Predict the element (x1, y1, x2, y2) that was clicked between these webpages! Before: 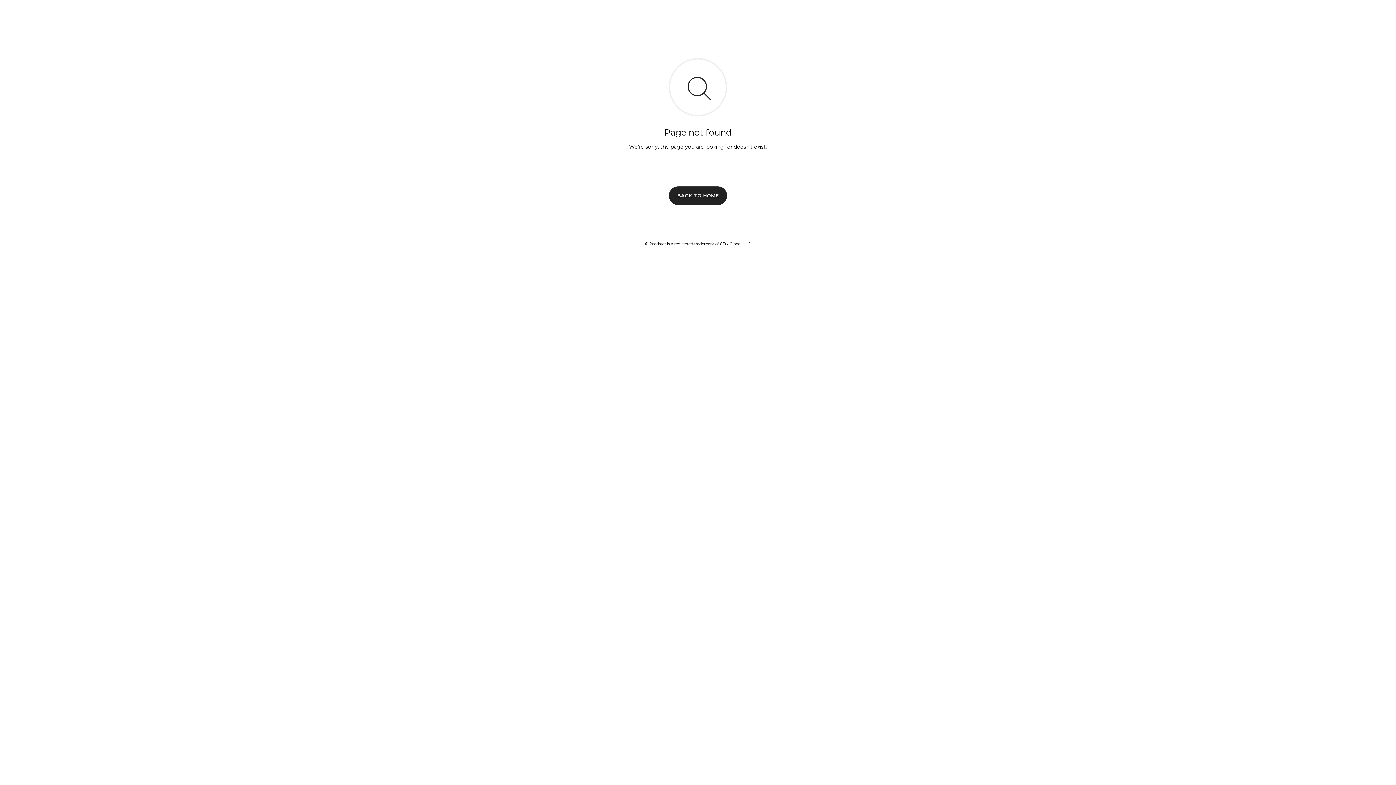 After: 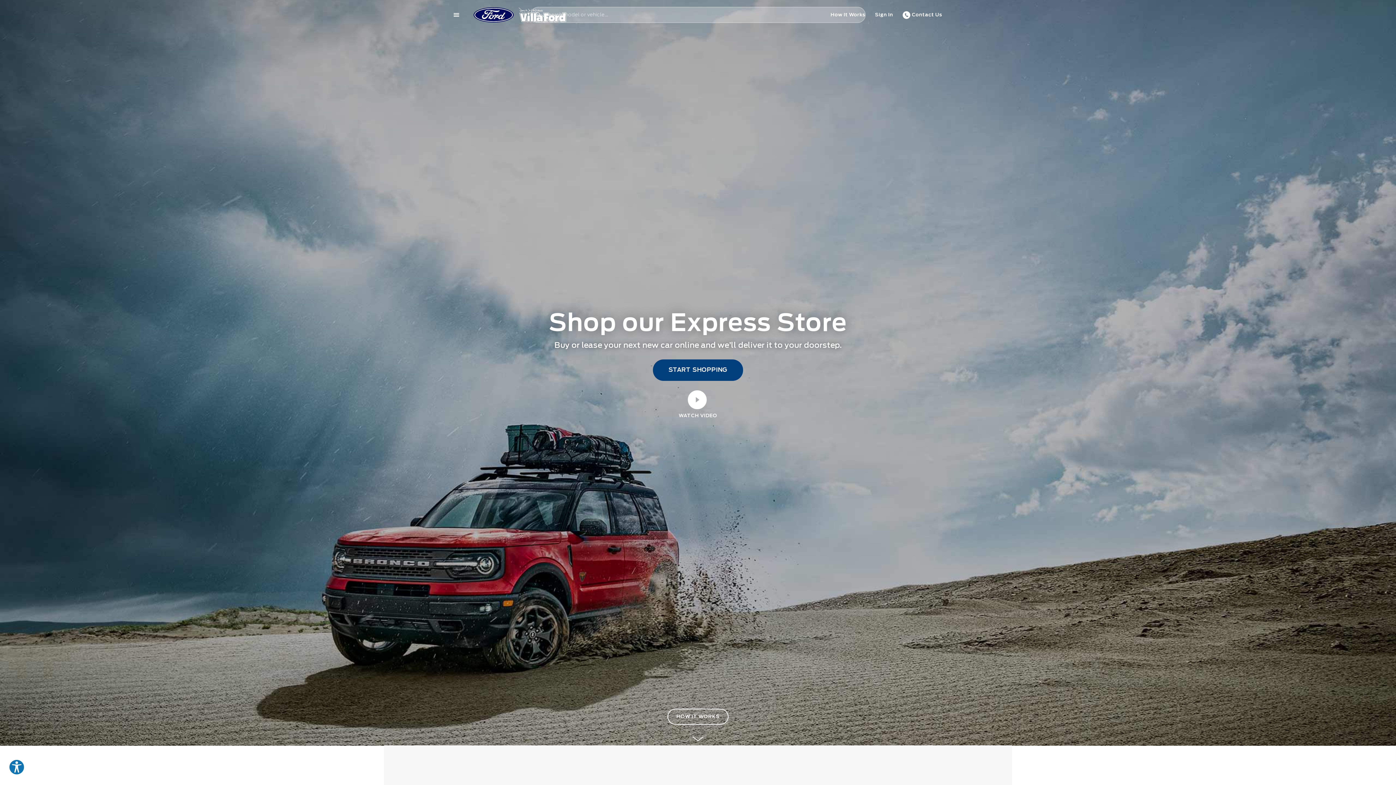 Action: label: BACK TO HOME bbox: (669, 186, 727, 204)